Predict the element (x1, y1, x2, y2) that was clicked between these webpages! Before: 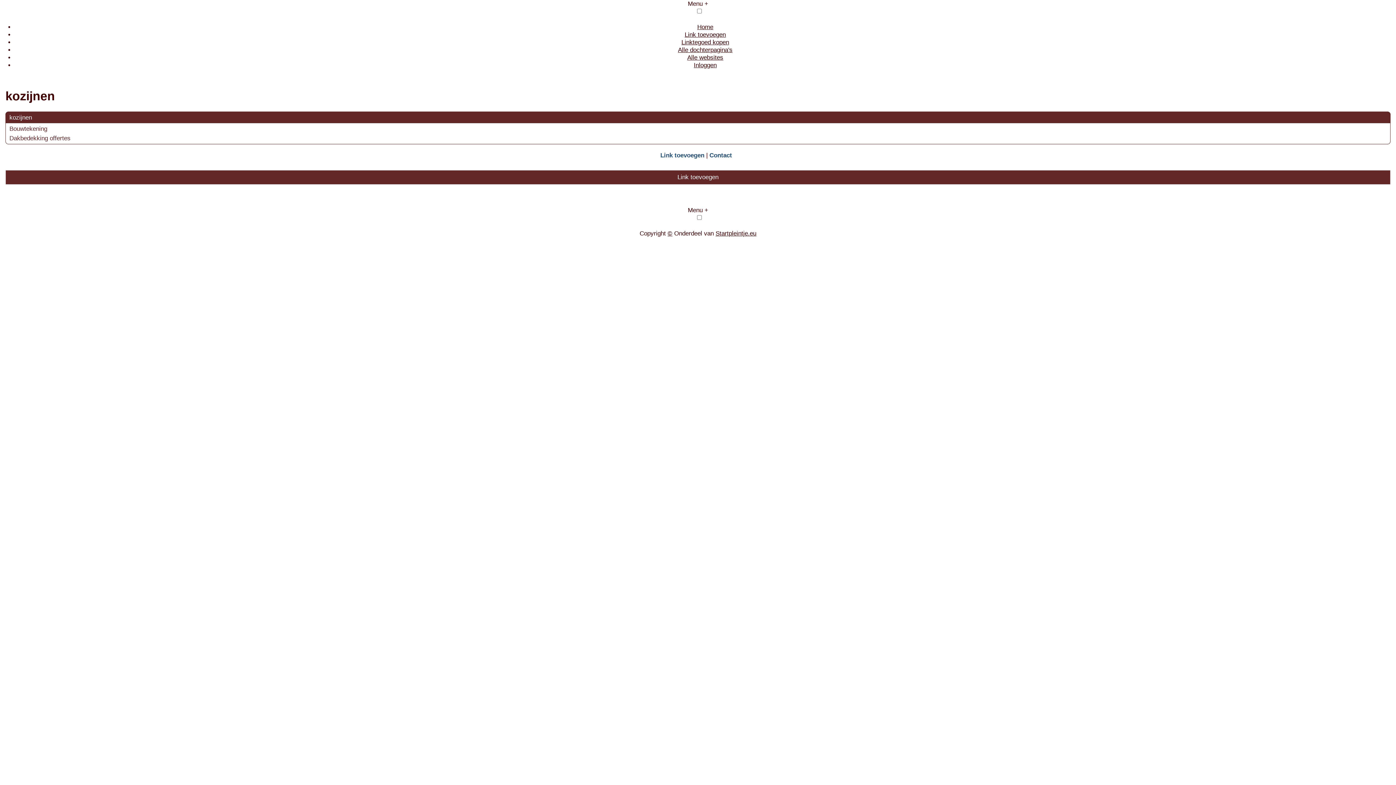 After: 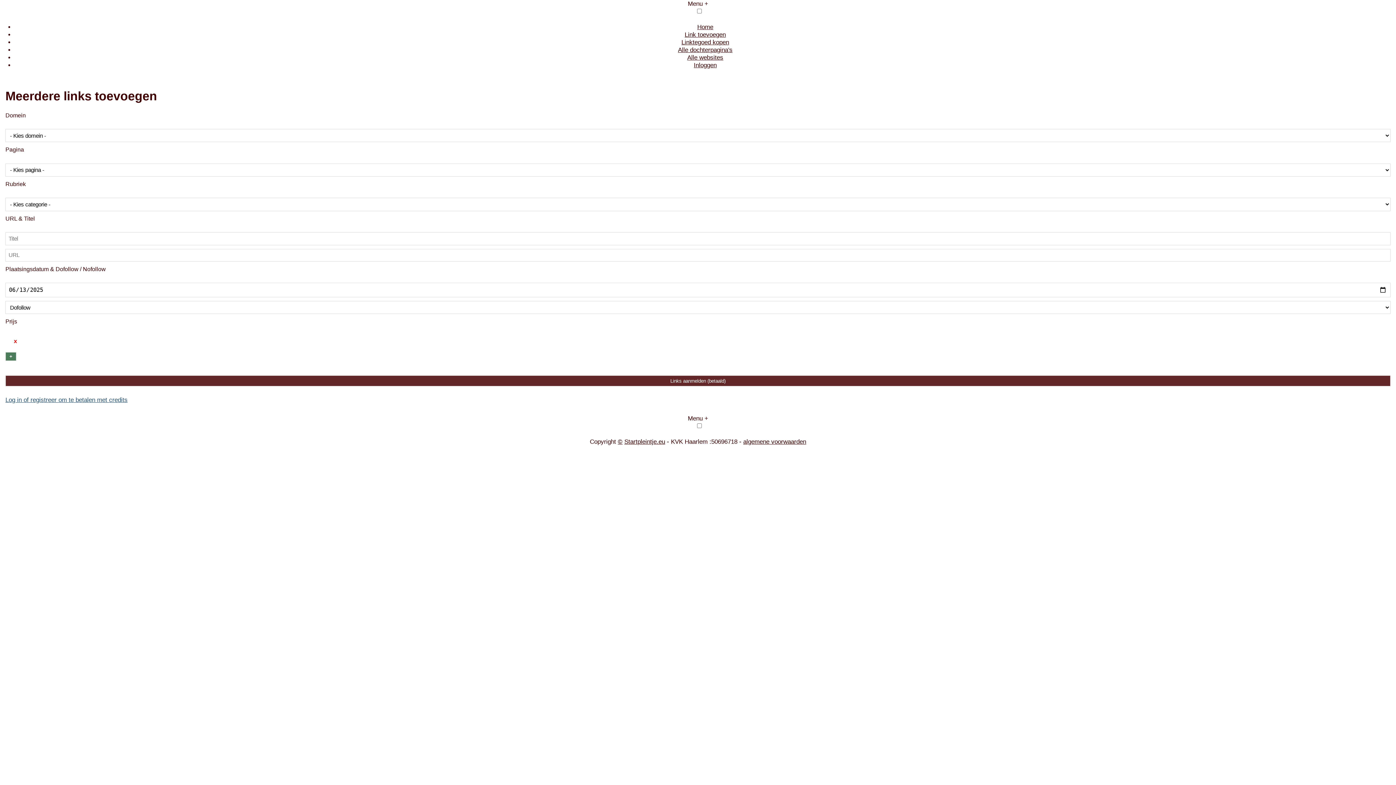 Action: label: Link toevoegen bbox: (5, 170, 1390, 184)